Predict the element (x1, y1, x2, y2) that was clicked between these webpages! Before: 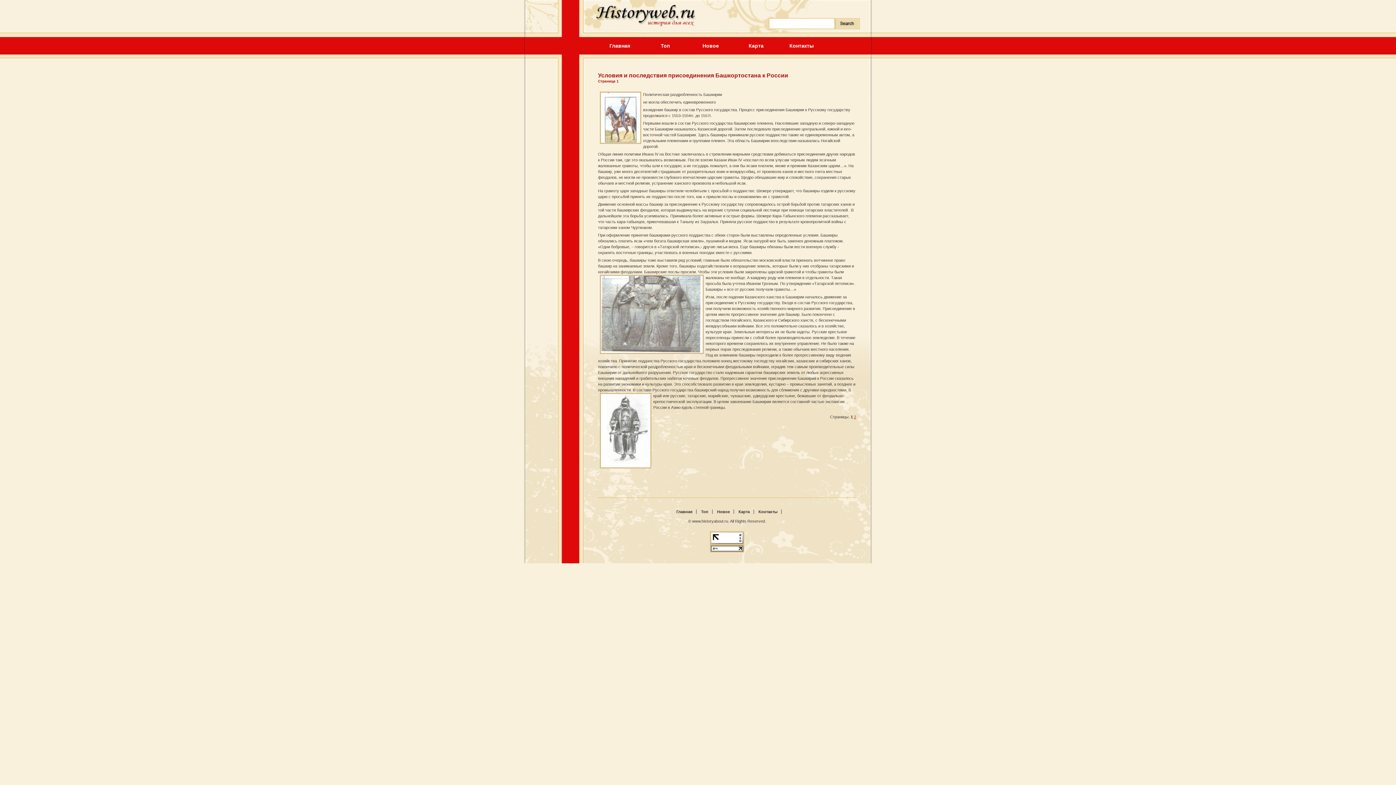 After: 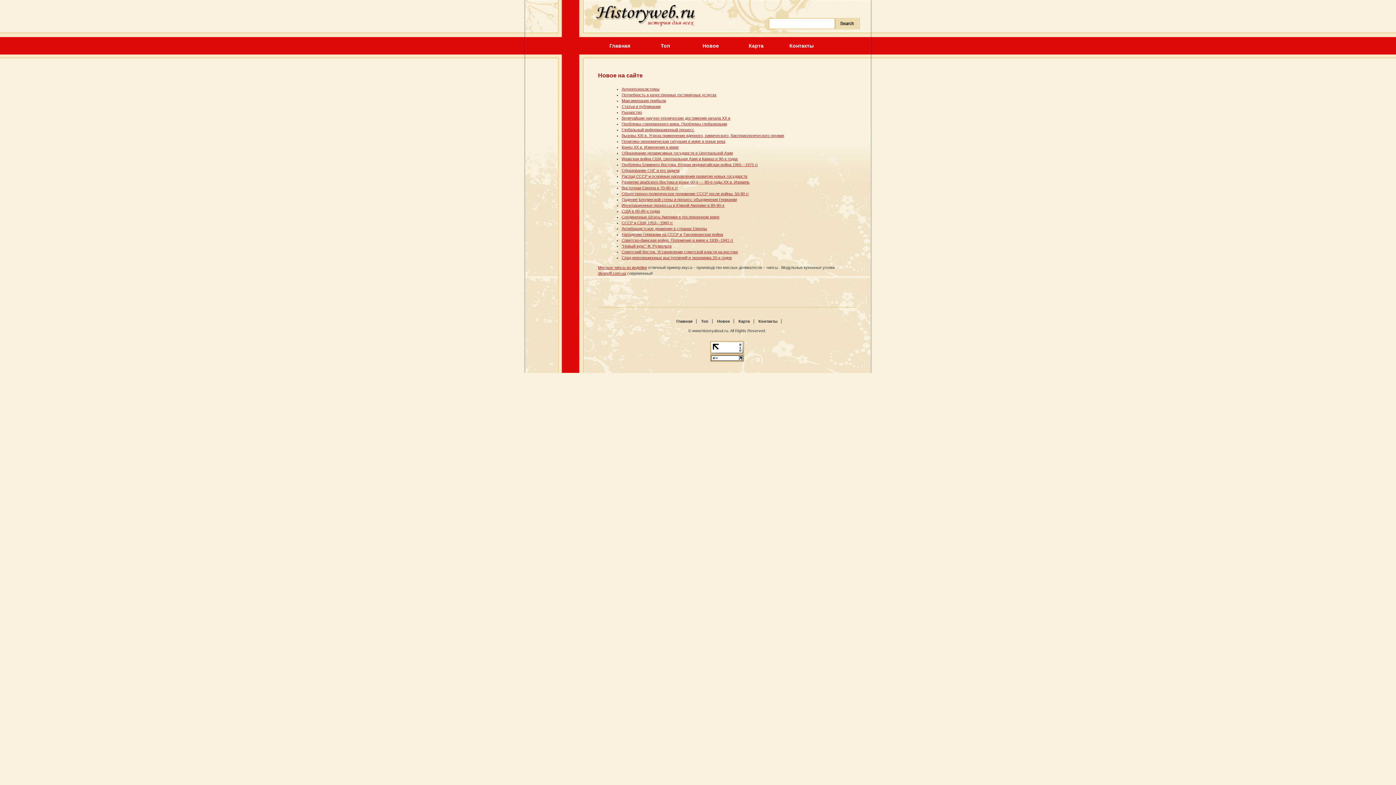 Action: label: Новое bbox: (689, 37, 732, 54)